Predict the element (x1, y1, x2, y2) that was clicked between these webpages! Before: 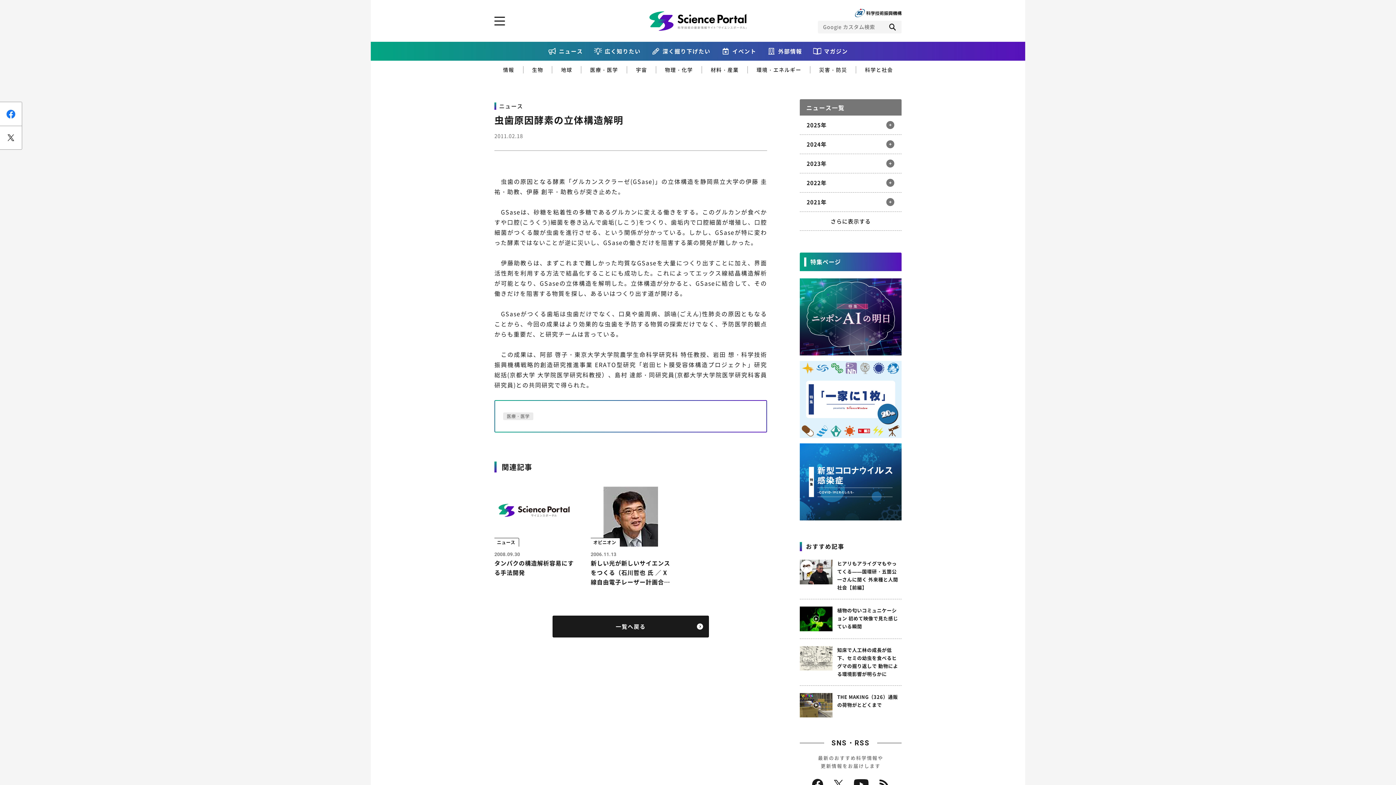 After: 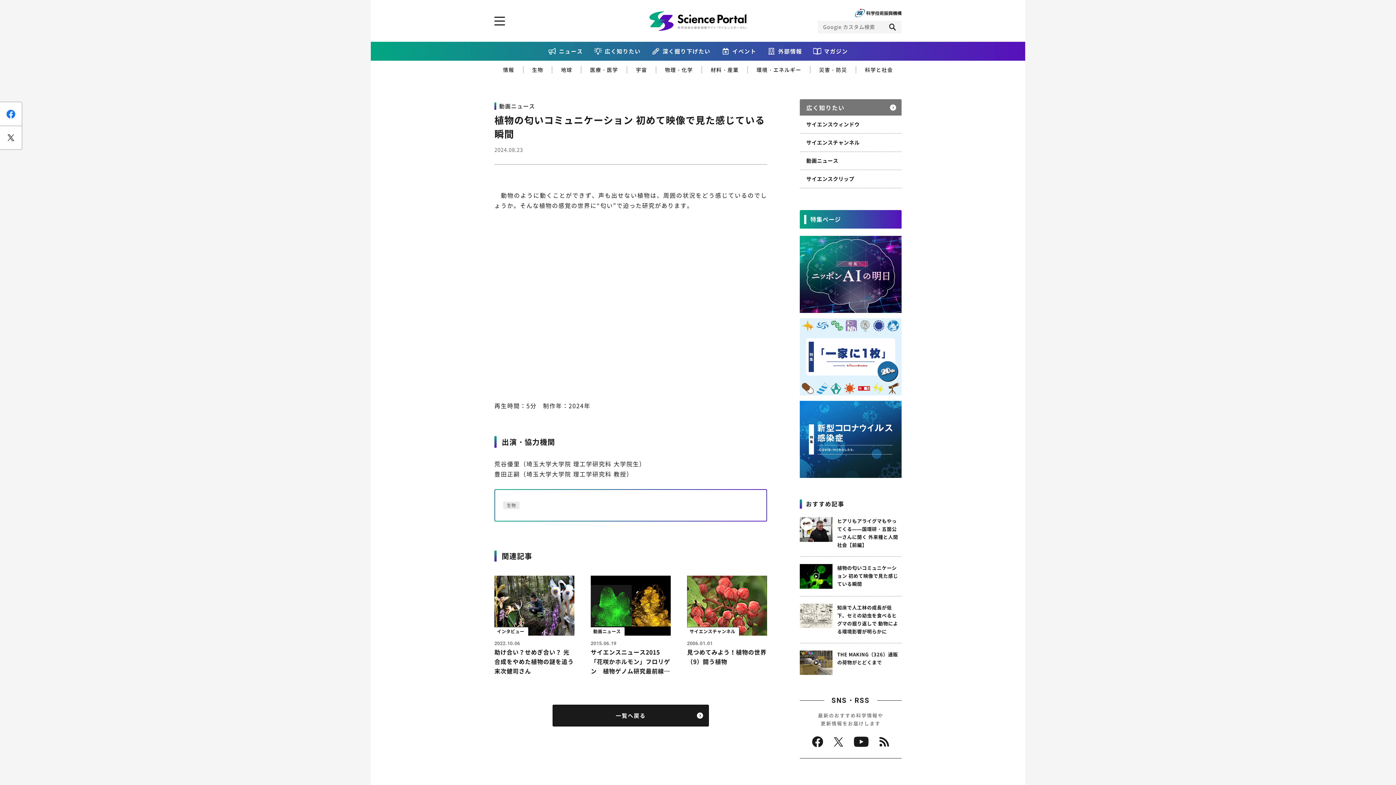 Action: label: 植物の匂いコミュニケーション 初めて映像で見た感じている瞬間 bbox: (800, 607, 901, 631)